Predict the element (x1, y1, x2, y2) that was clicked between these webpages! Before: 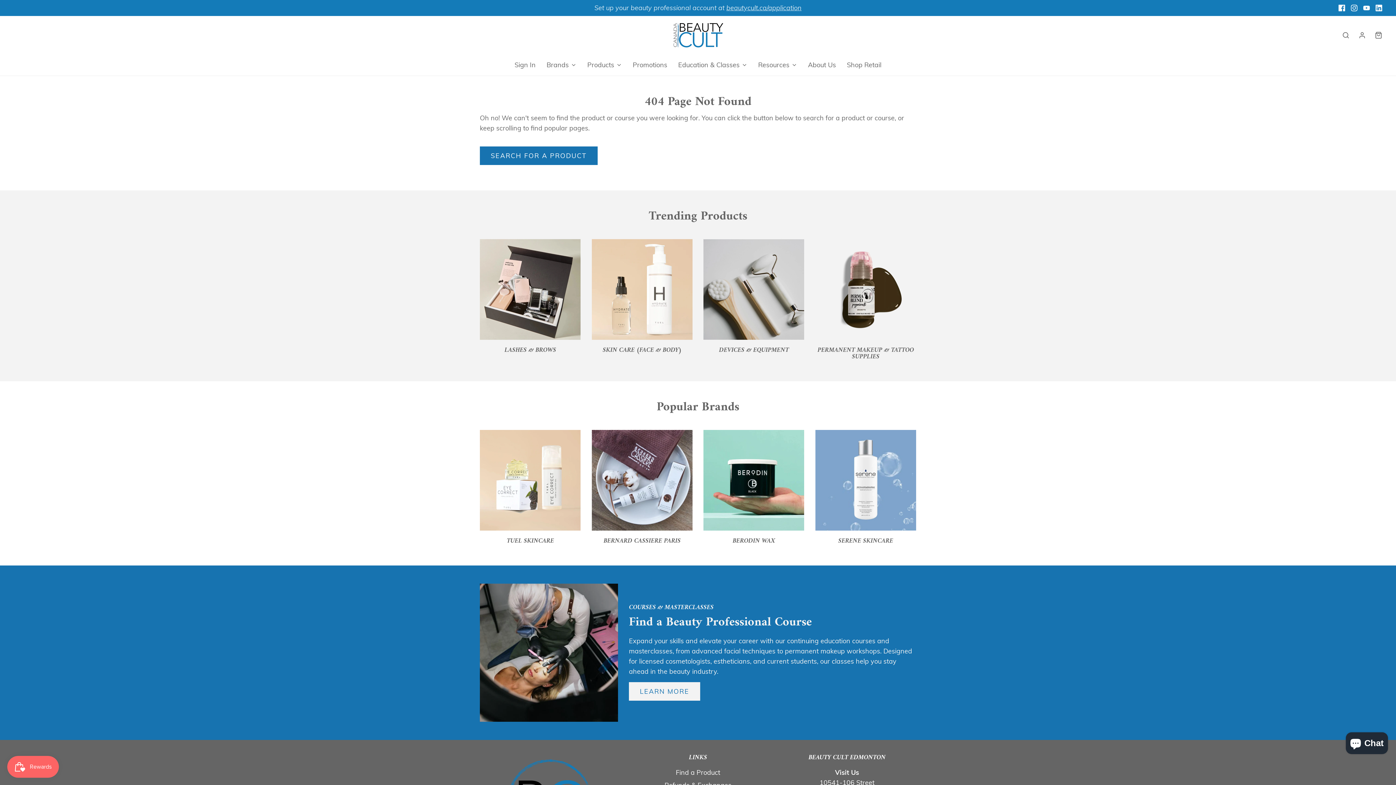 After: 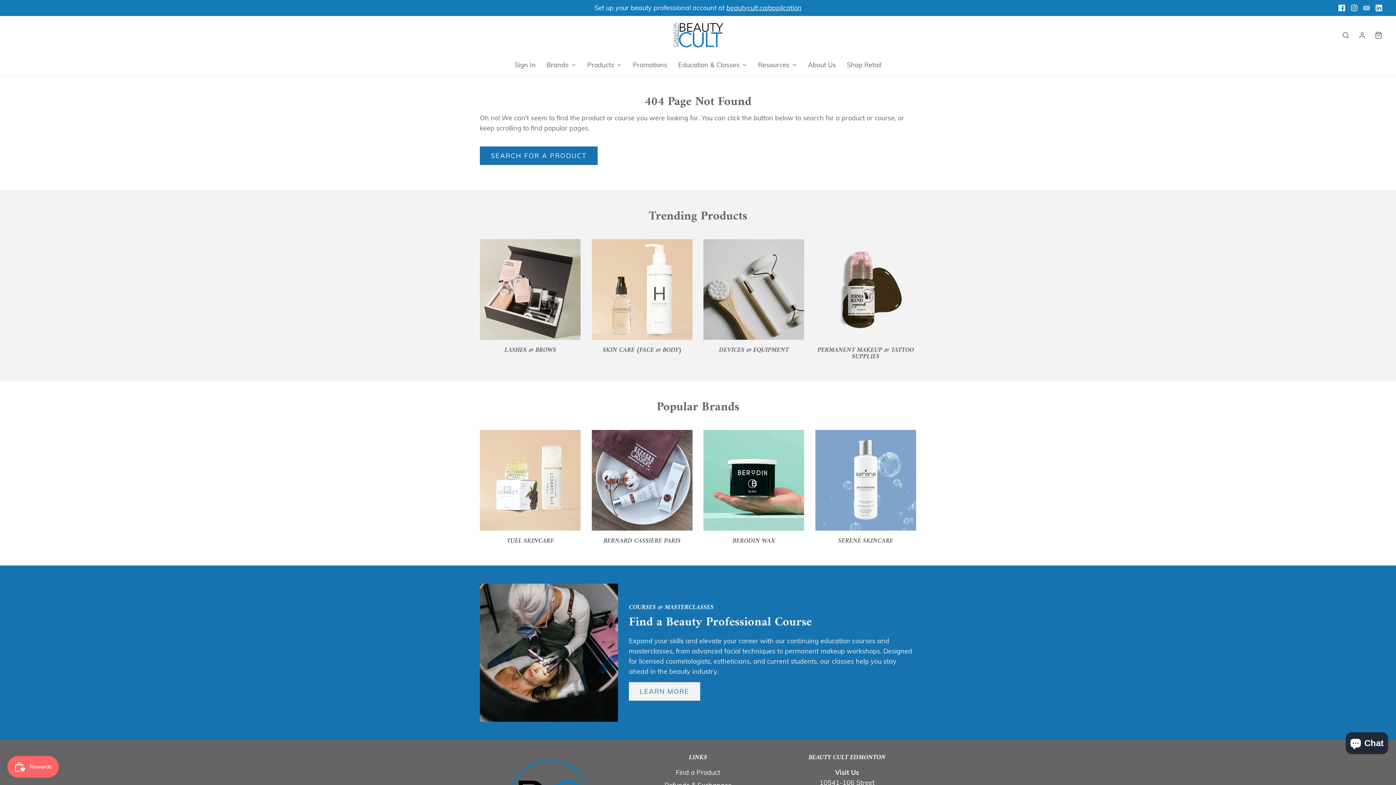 Action: bbox: (1360, 1, 1373, 14)